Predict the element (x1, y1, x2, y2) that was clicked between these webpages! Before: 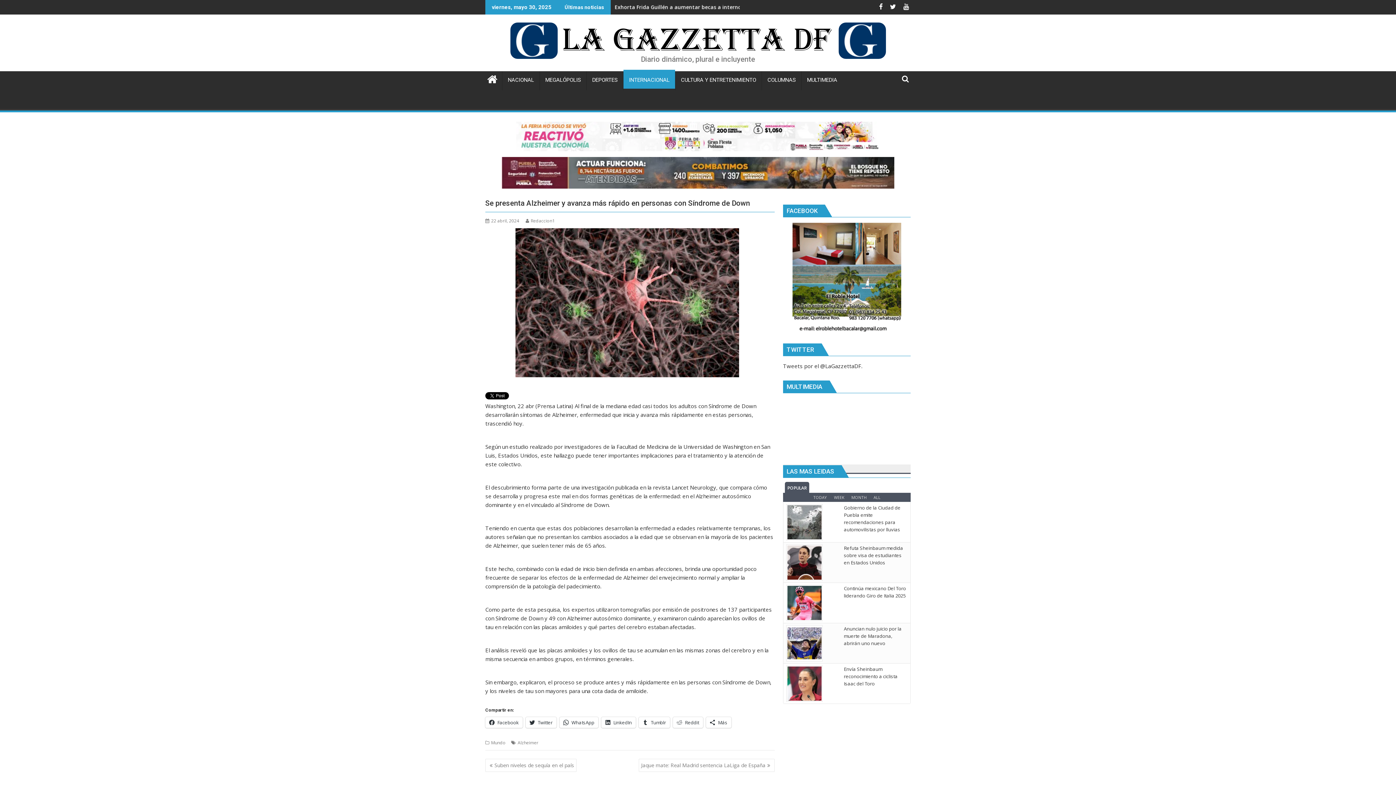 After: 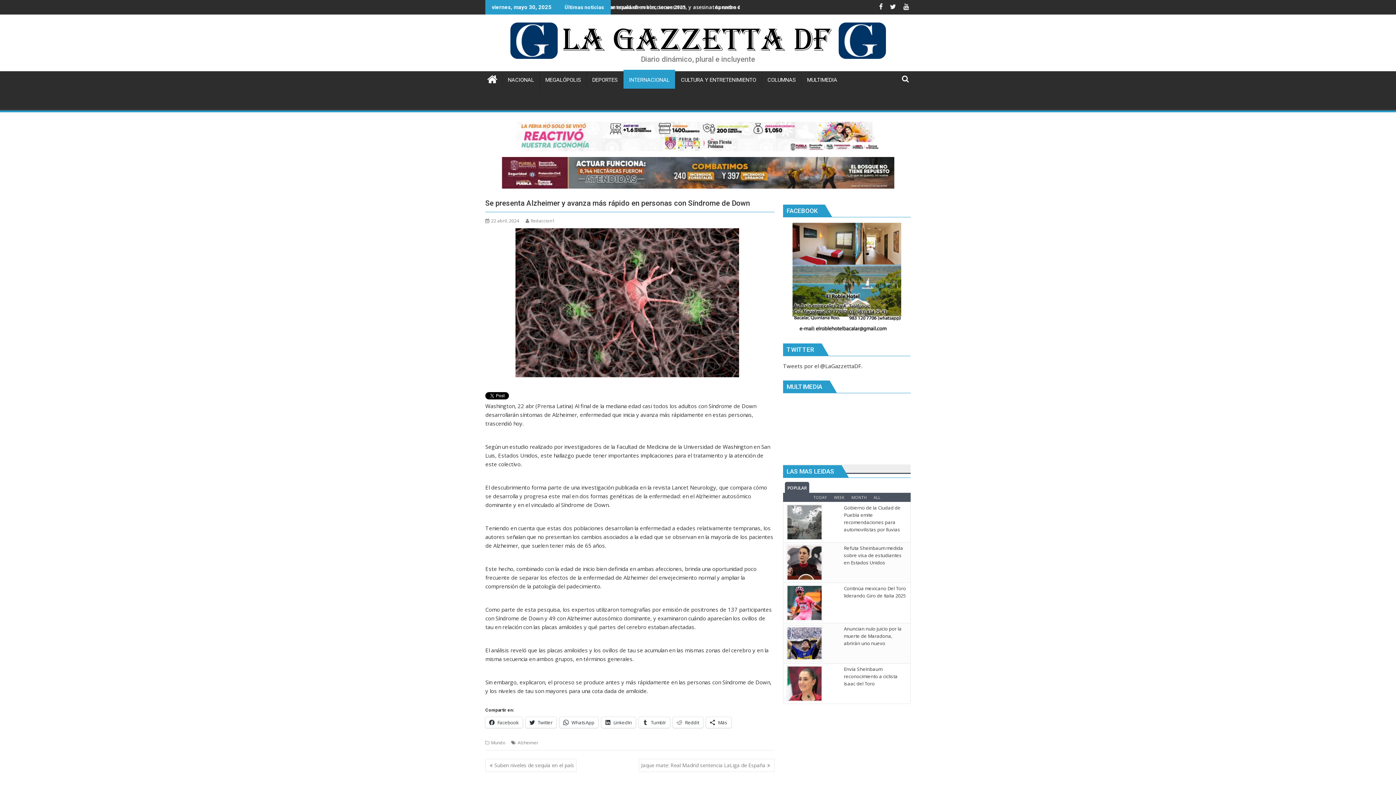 Action: bbox: (792, 325, 901, 332)